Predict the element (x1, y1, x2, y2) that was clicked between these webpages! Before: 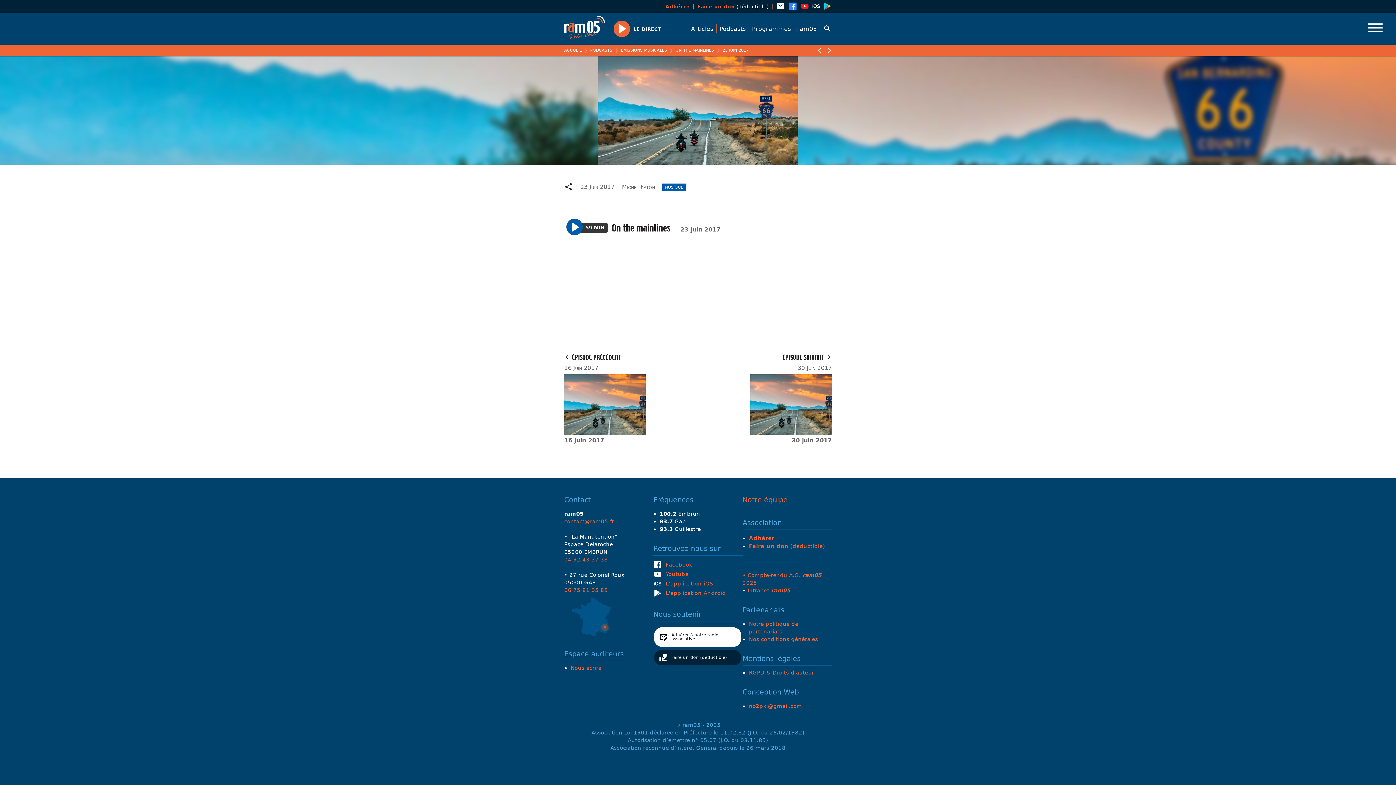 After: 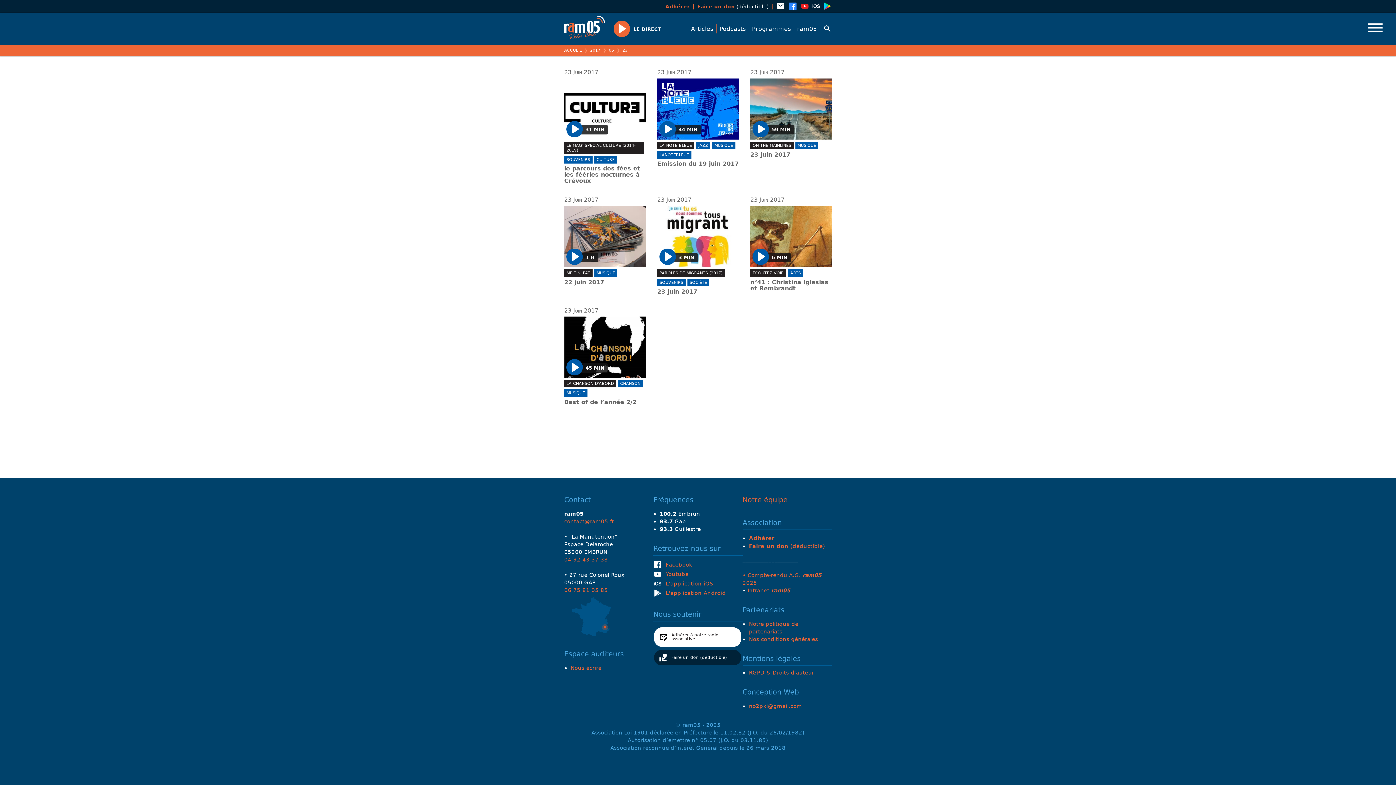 Action: label: 23 Juin 2017  bbox: (580, 183, 616, 190)